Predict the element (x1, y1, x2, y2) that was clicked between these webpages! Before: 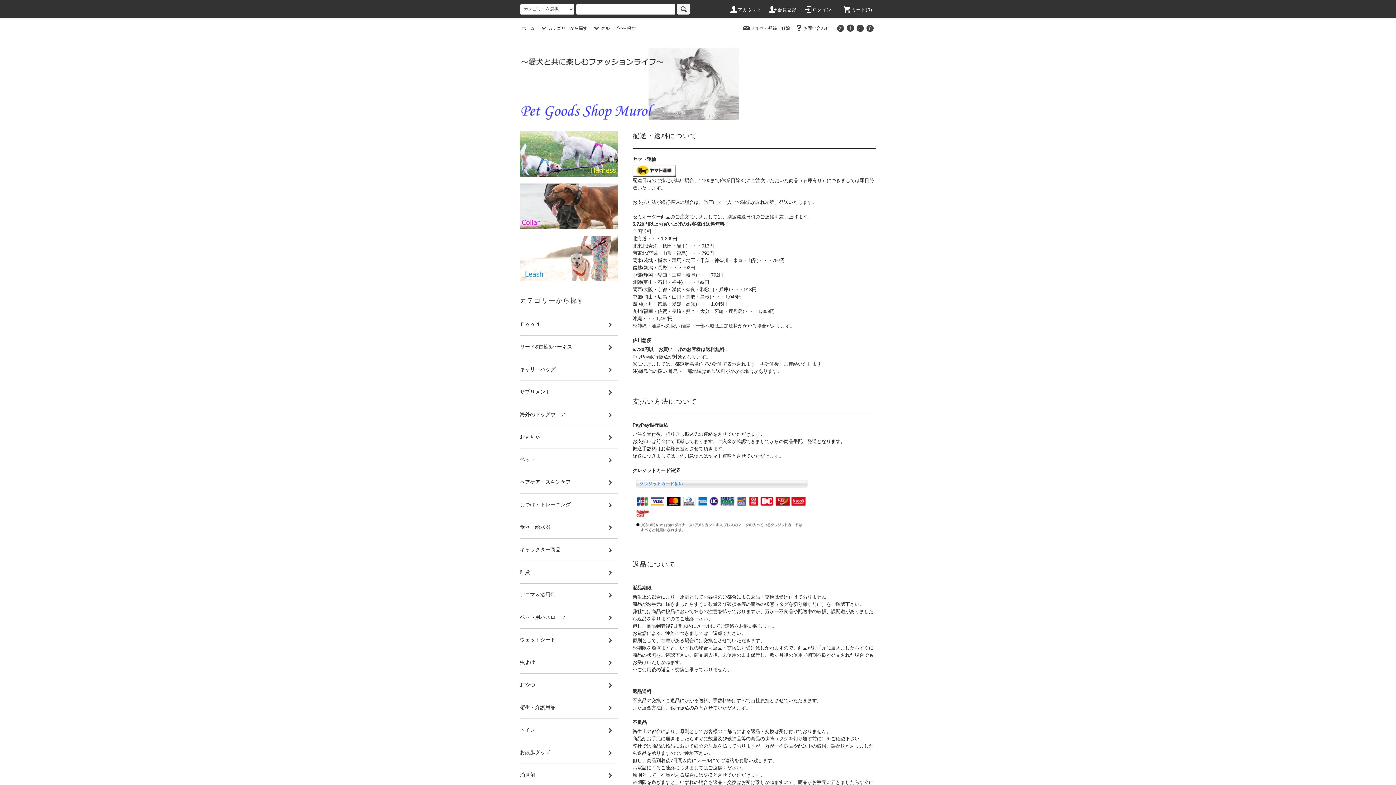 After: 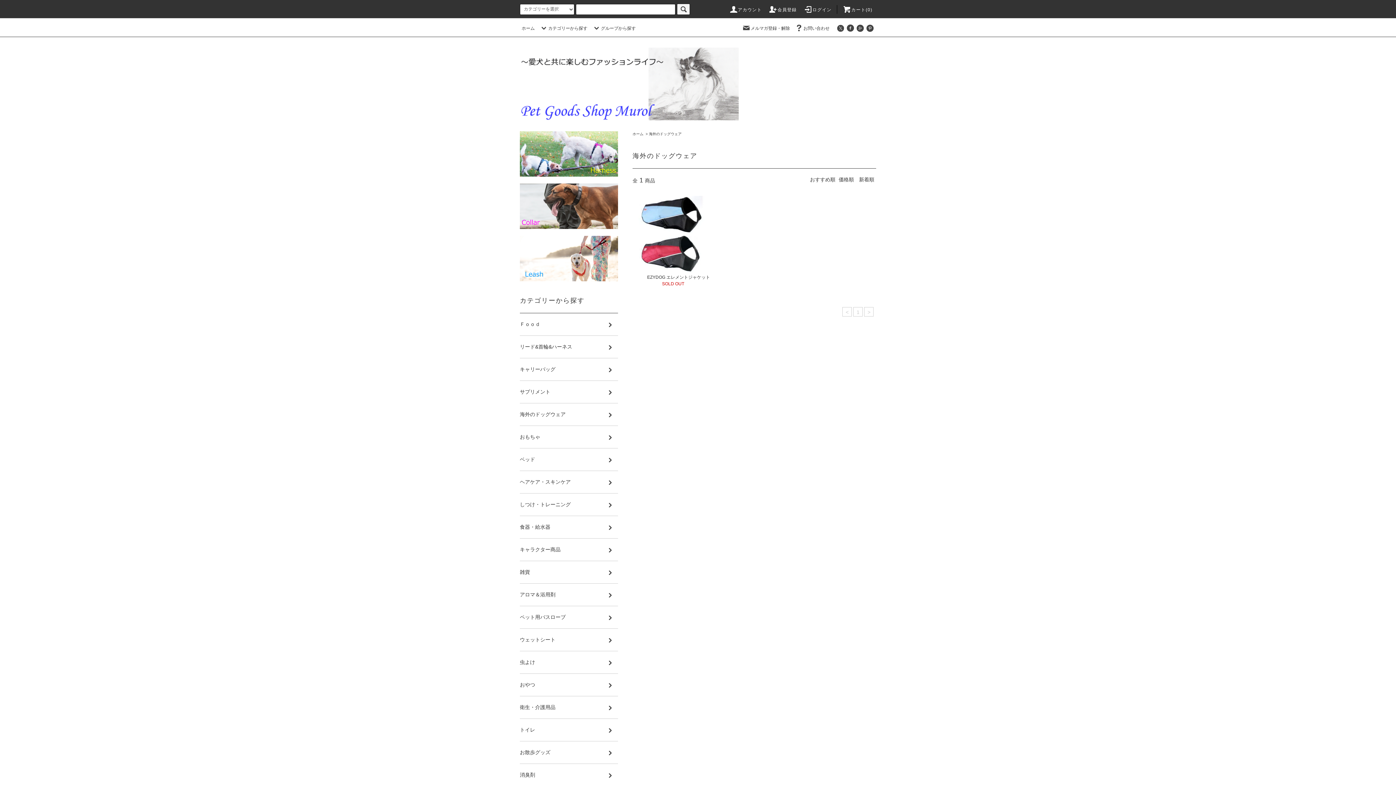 Action: label: 海外のドッグウェア bbox: (520, 403, 618, 425)